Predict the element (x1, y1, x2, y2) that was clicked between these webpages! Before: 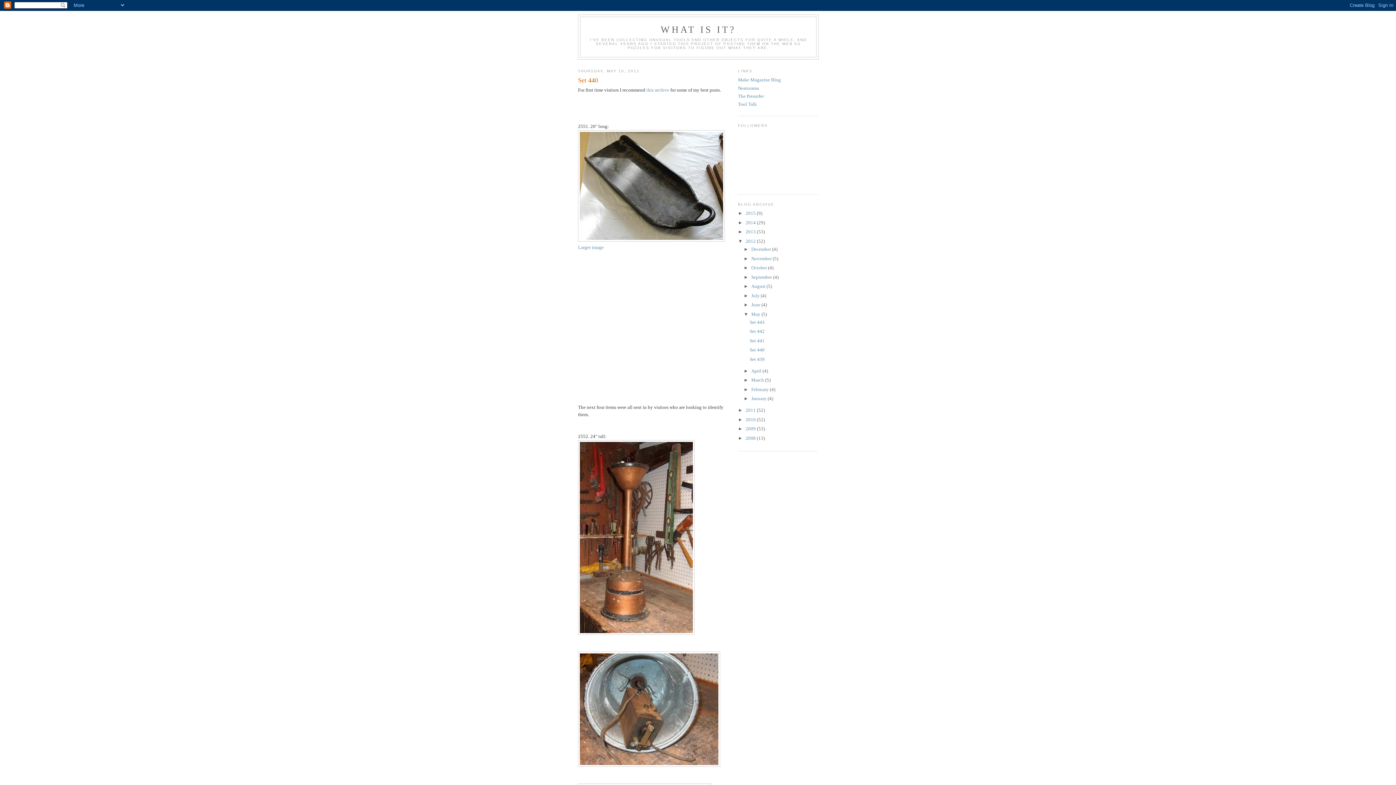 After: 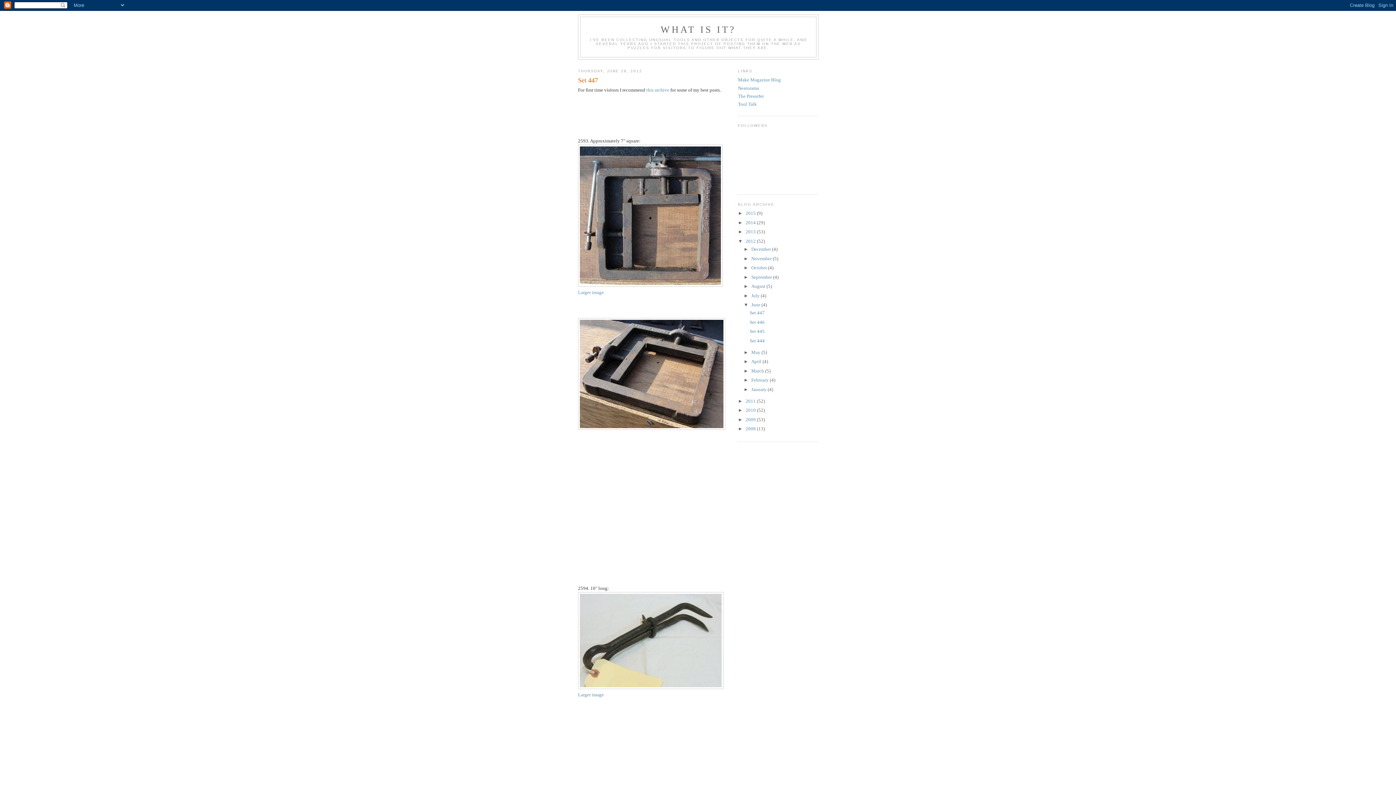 Action: bbox: (751, 302, 761, 307) label: June 